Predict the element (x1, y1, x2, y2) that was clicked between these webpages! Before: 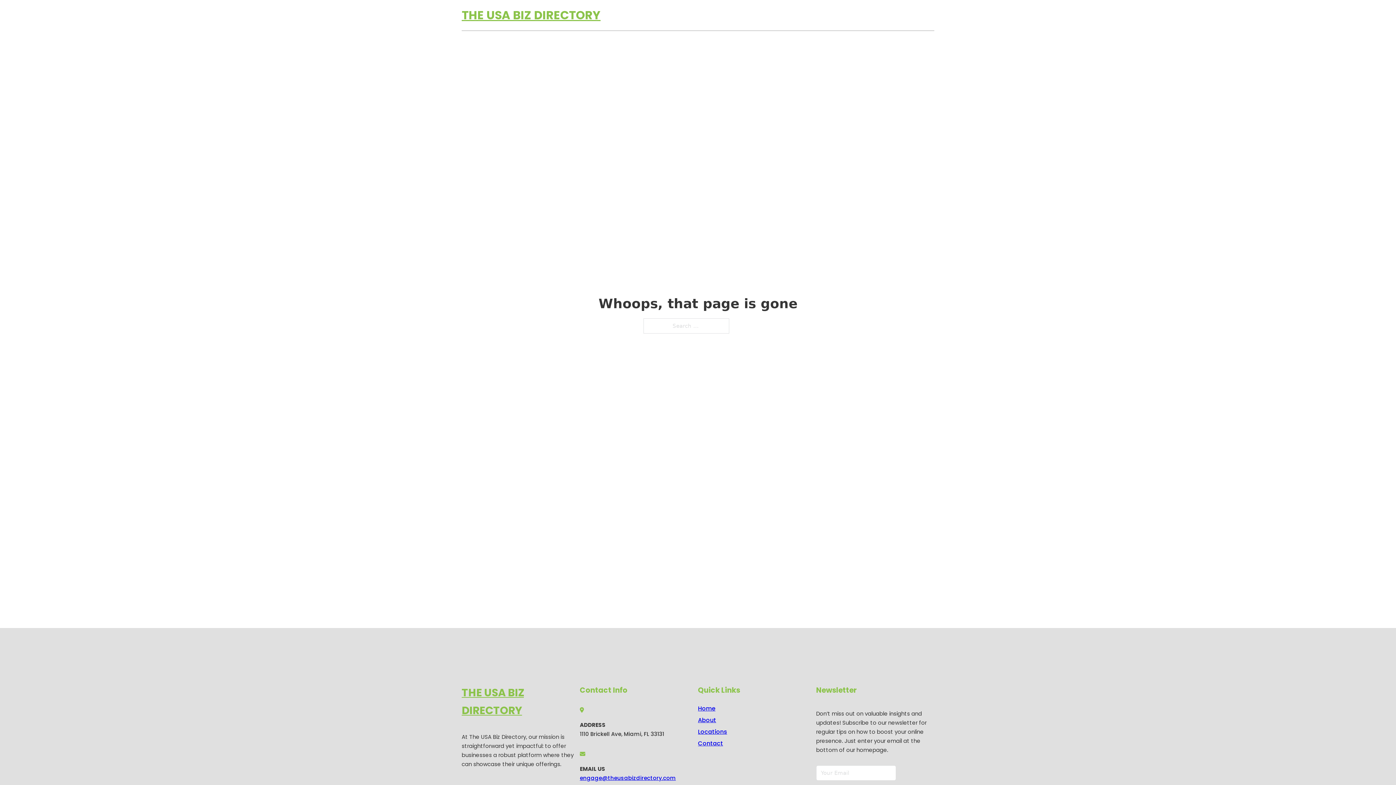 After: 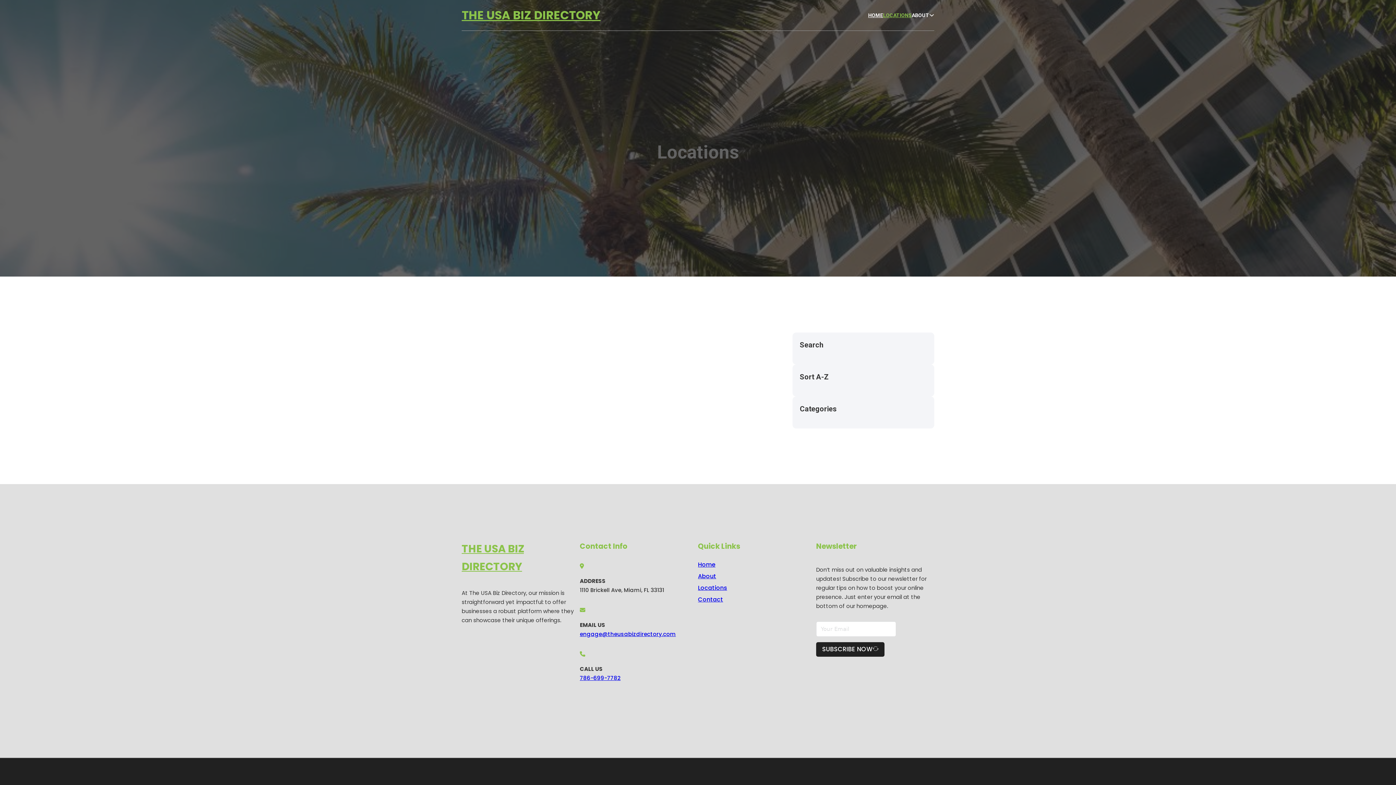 Action: bbox: (883, 11, 912, 19) label: LOCATIONS